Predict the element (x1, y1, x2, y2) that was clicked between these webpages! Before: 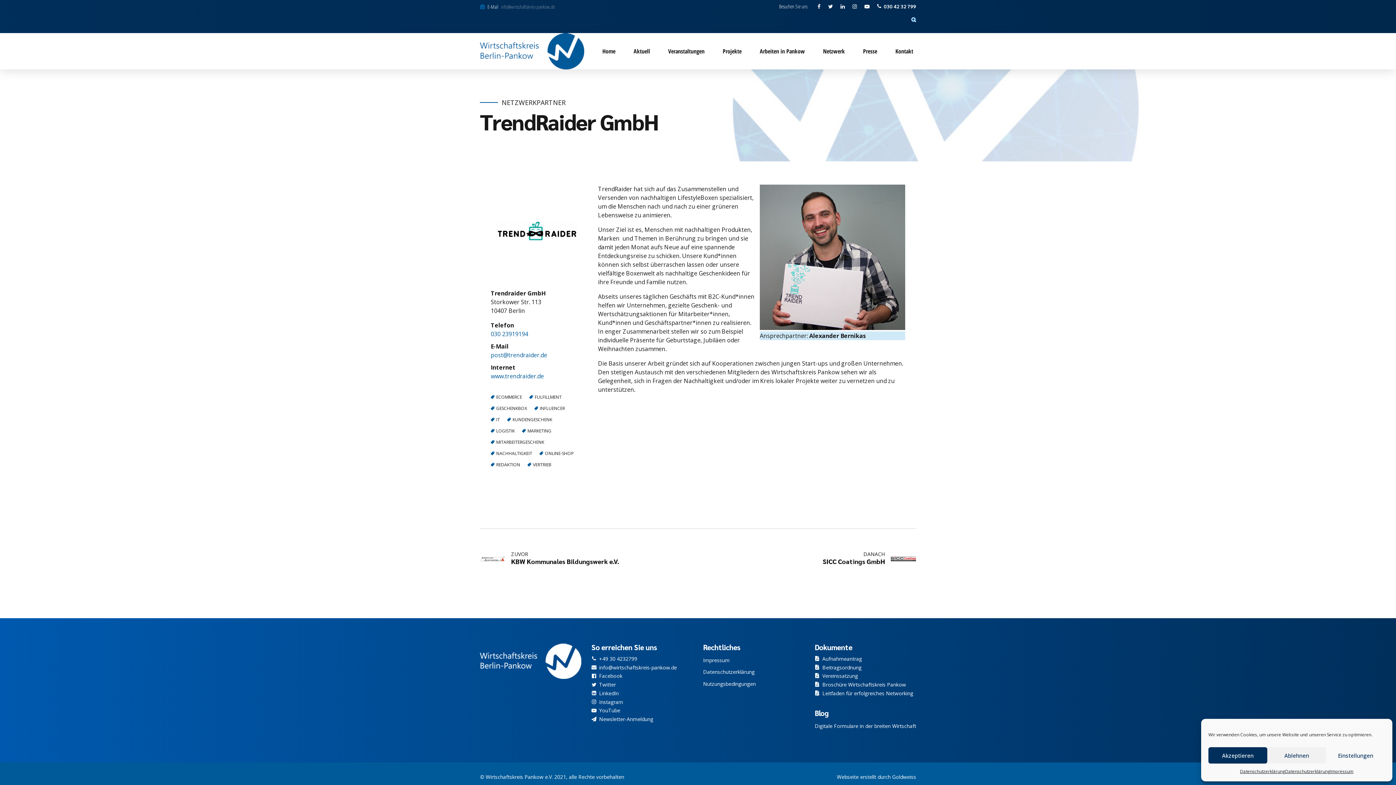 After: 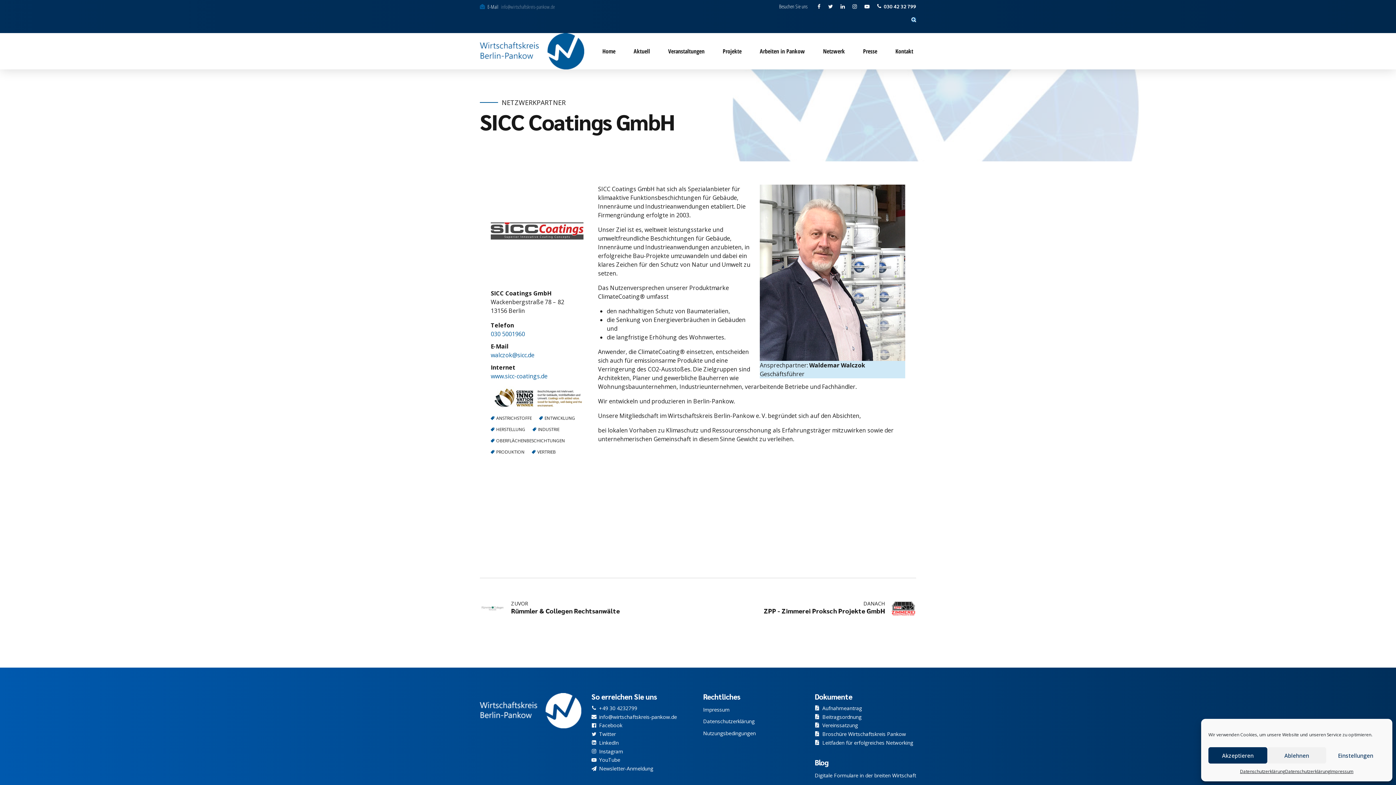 Action: bbox: (698, 546, 916, 571) label: DANACH
SICC Coatings GmbH